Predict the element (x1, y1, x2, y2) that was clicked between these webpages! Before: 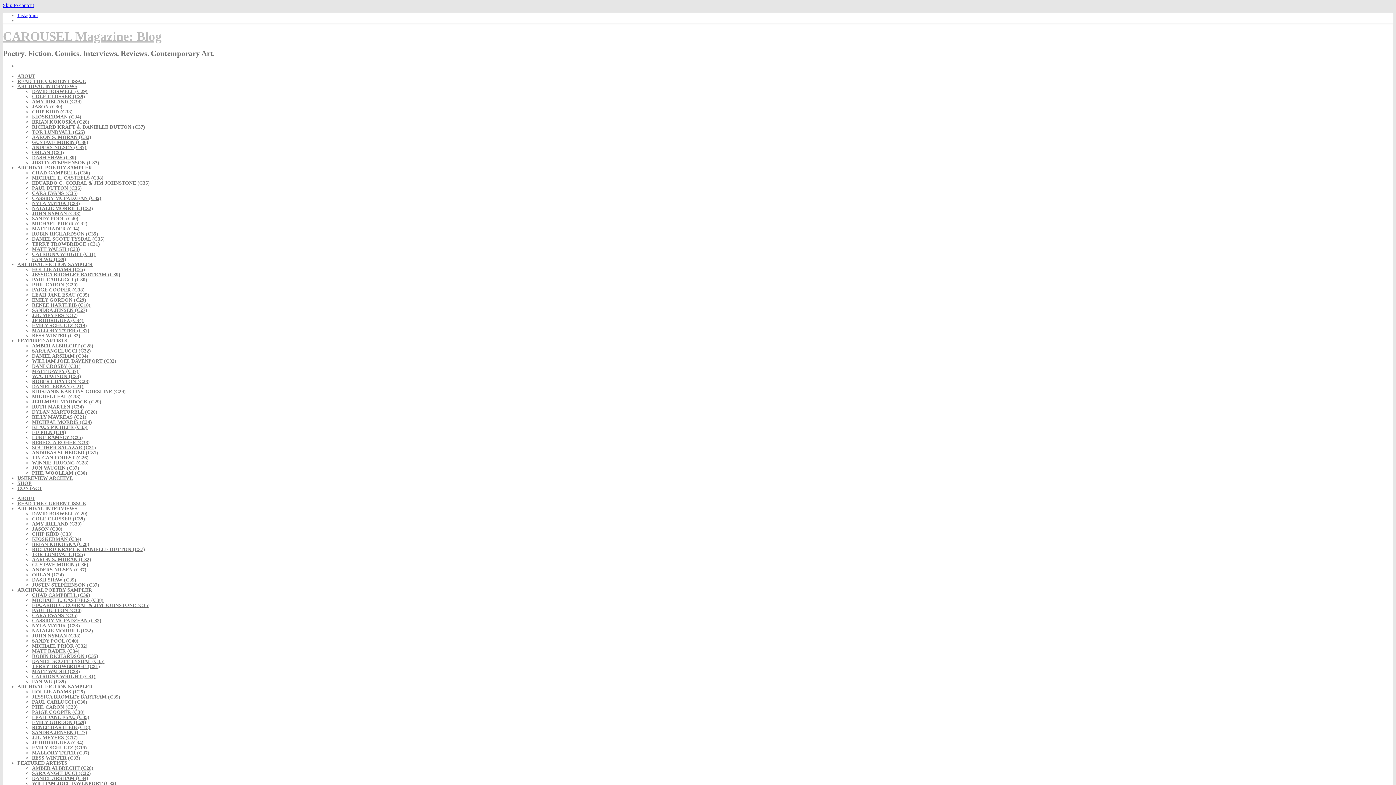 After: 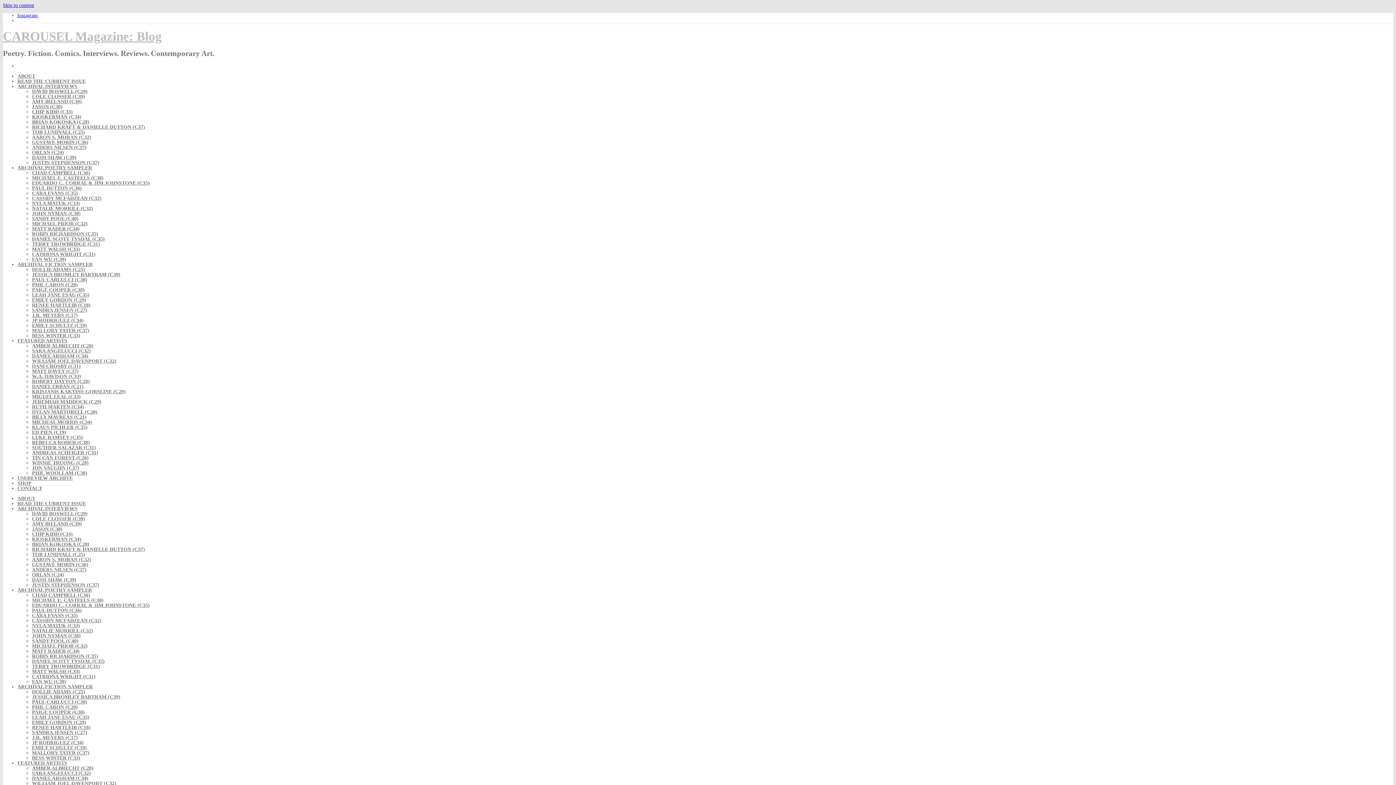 Action: label: MATT WALSH (C33) bbox: (32, 246, 80, 251)